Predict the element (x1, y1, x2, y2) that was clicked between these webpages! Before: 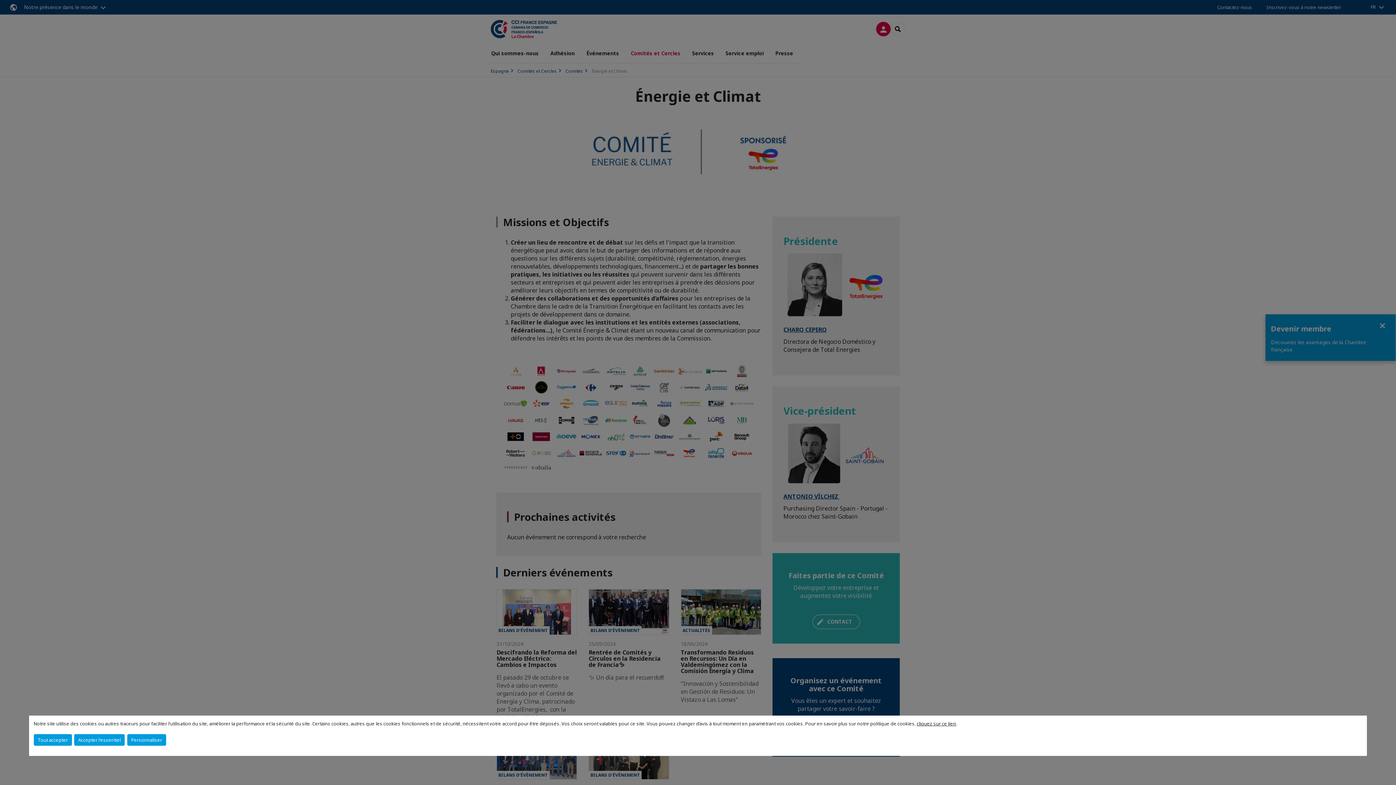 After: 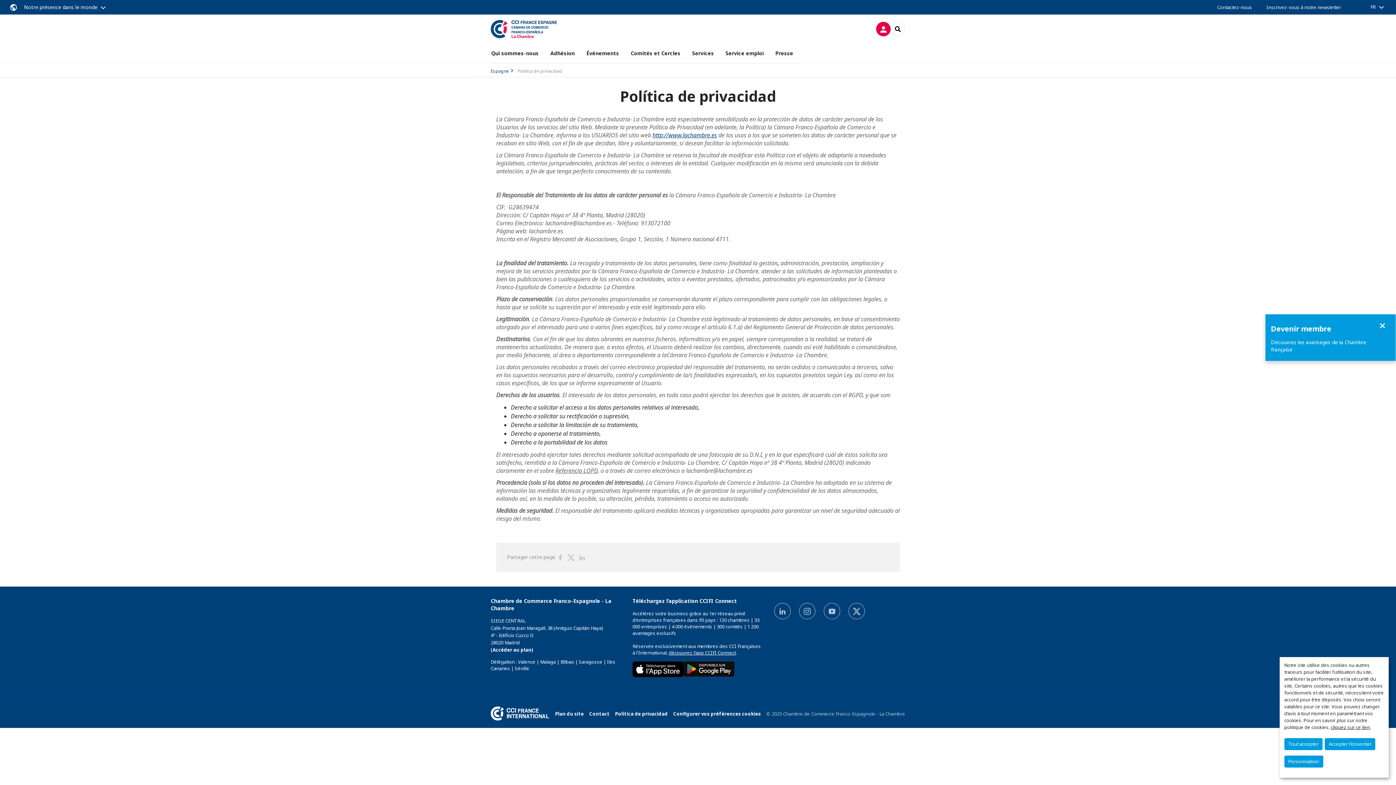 Action: bbox: (917, 720, 956, 727) label: cliquez sur ce lien